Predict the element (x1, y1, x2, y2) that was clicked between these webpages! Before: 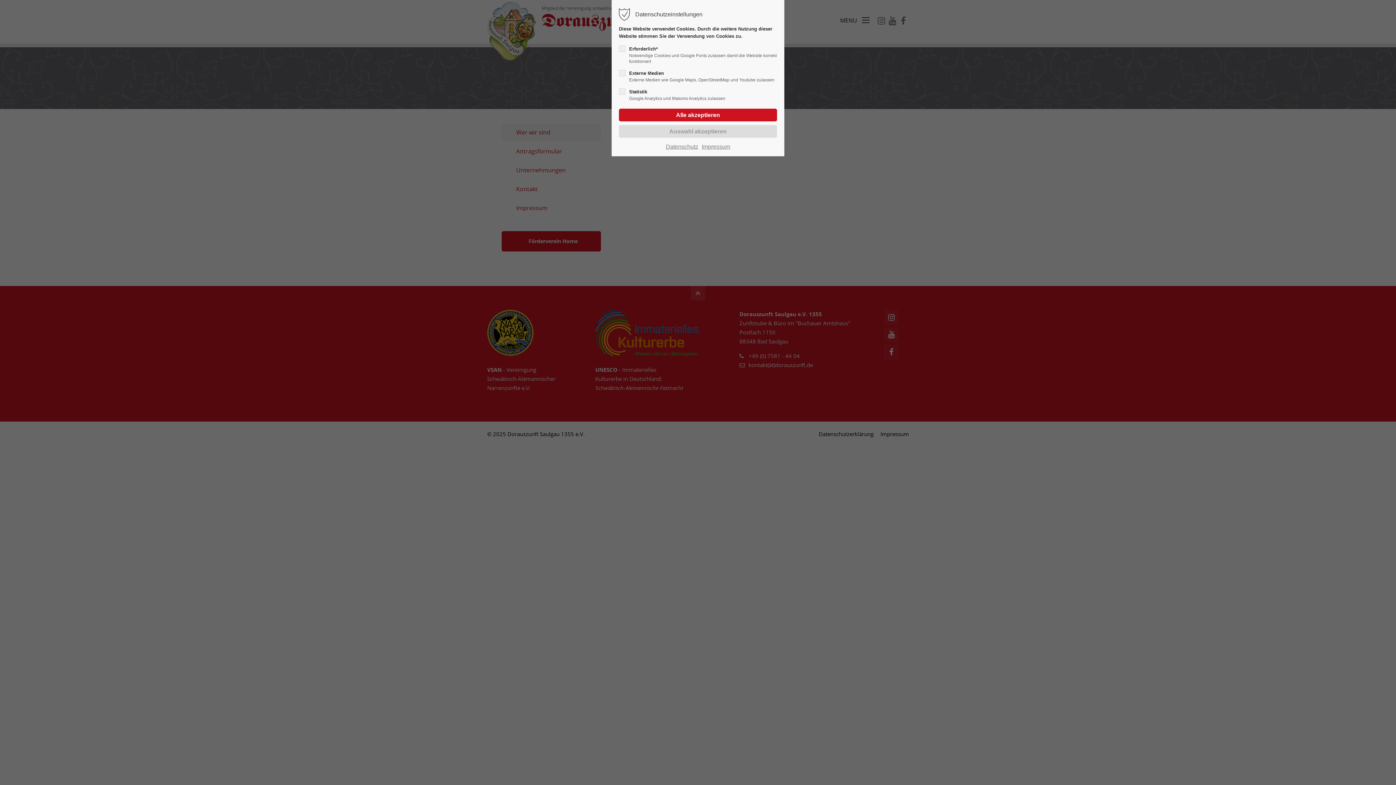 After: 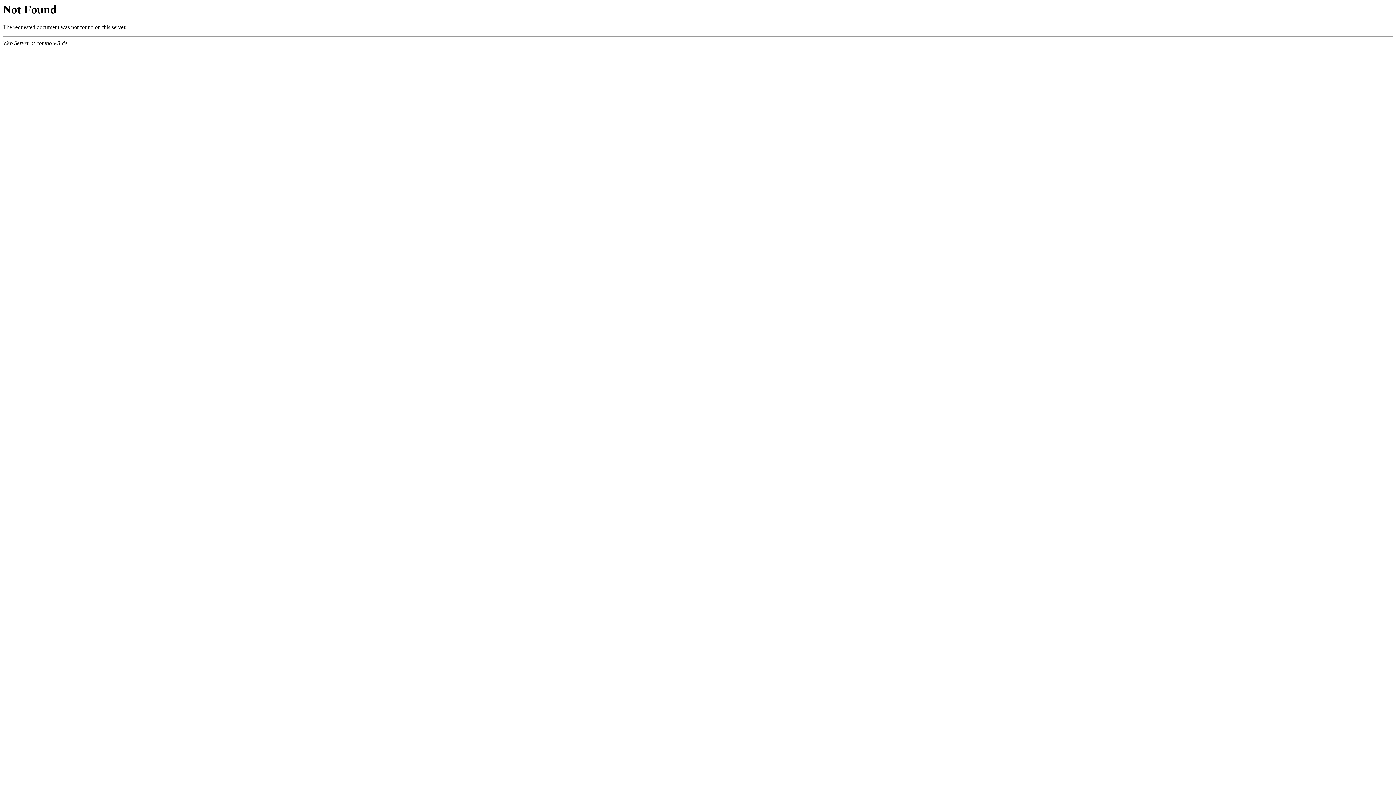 Action: bbox: (702, 143, 730, 150) label: Impressum